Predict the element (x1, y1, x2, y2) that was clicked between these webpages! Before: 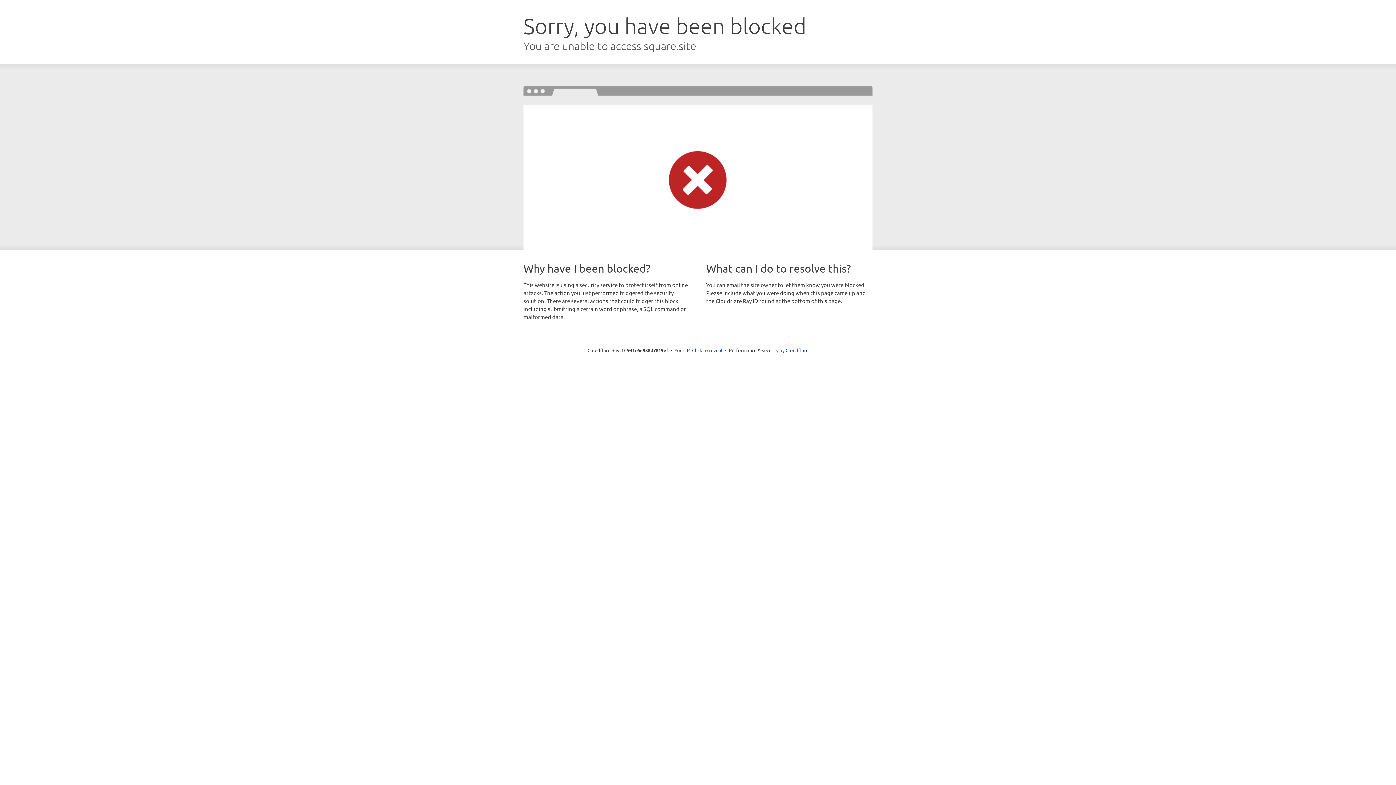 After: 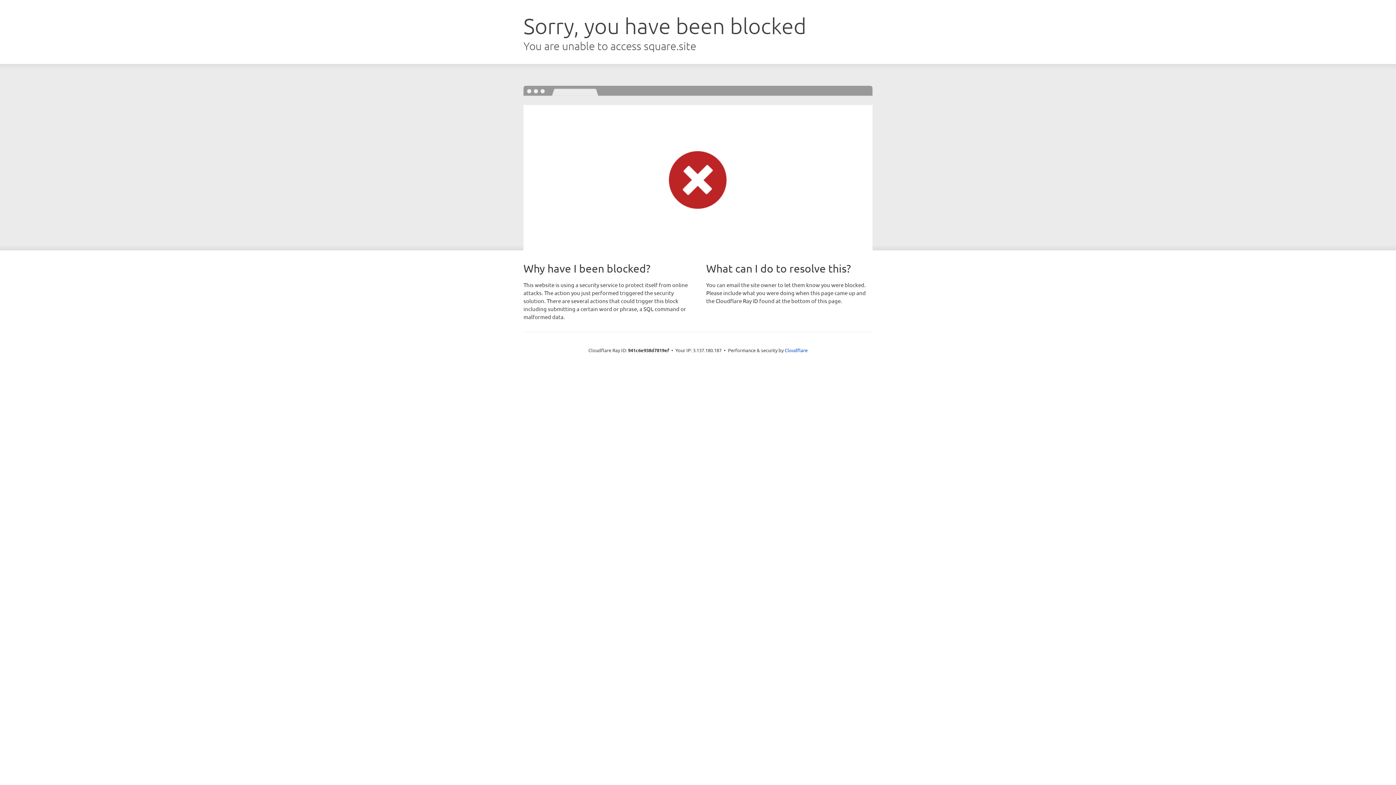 Action: bbox: (692, 346, 722, 353) label: Click to reveal